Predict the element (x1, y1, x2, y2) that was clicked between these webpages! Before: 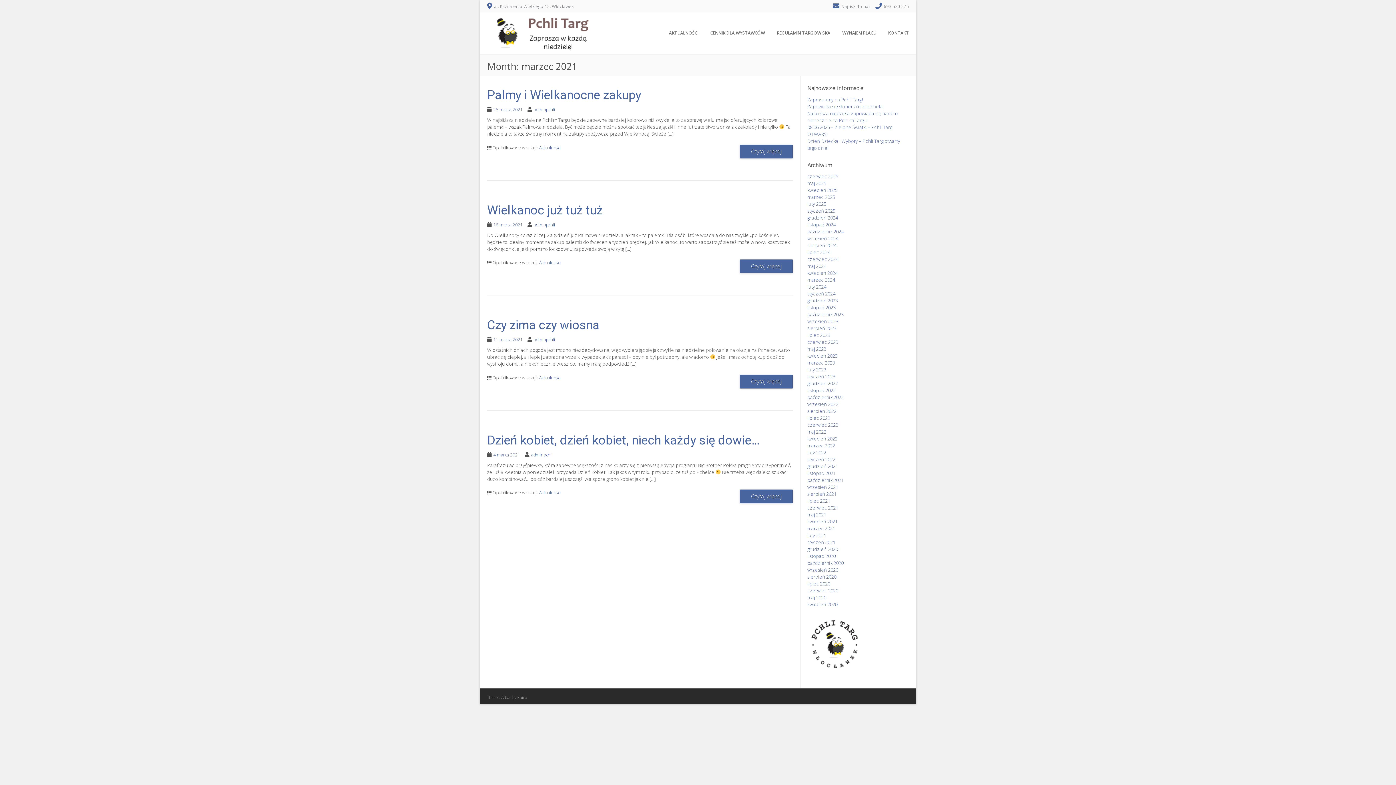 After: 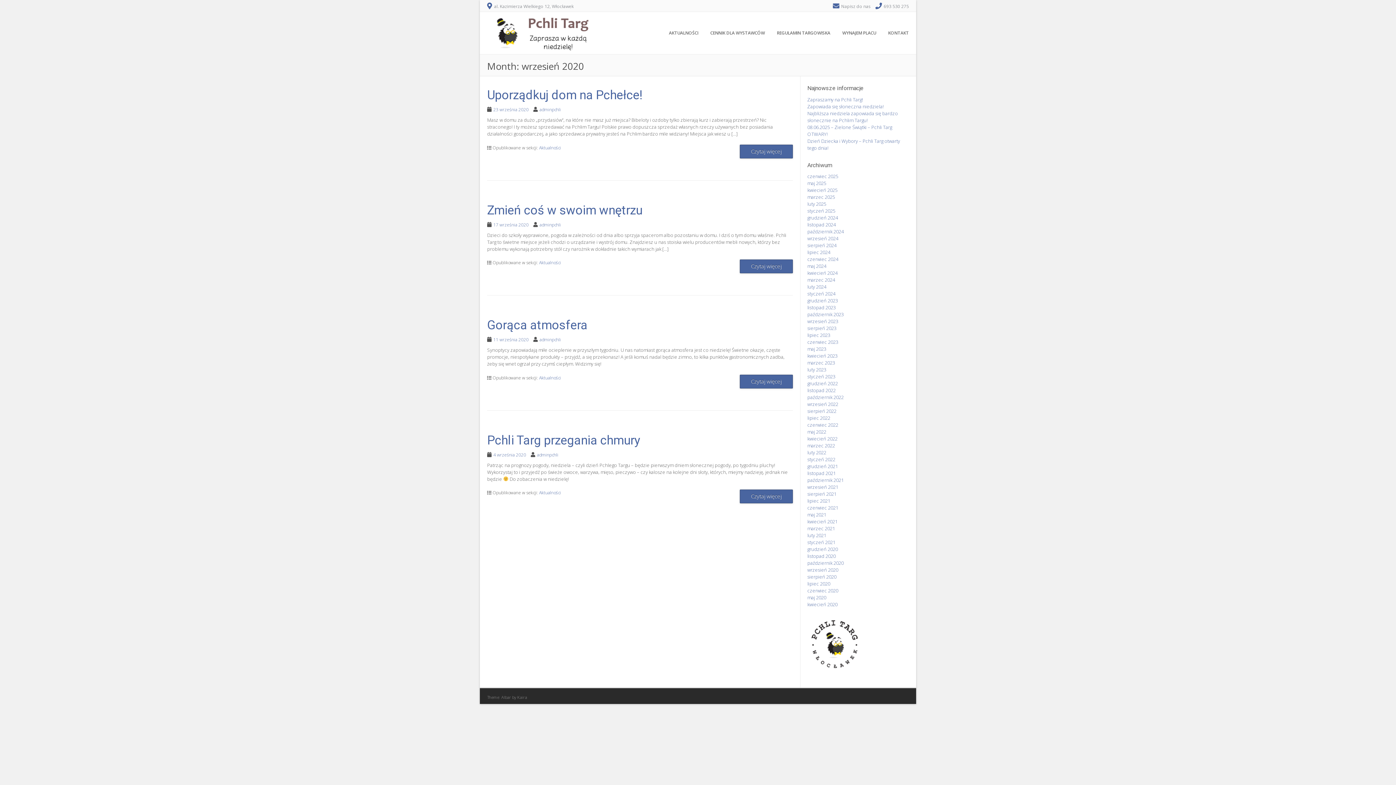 Action: bbox: (807, 567, 838, 573) label: wrzesień 2020